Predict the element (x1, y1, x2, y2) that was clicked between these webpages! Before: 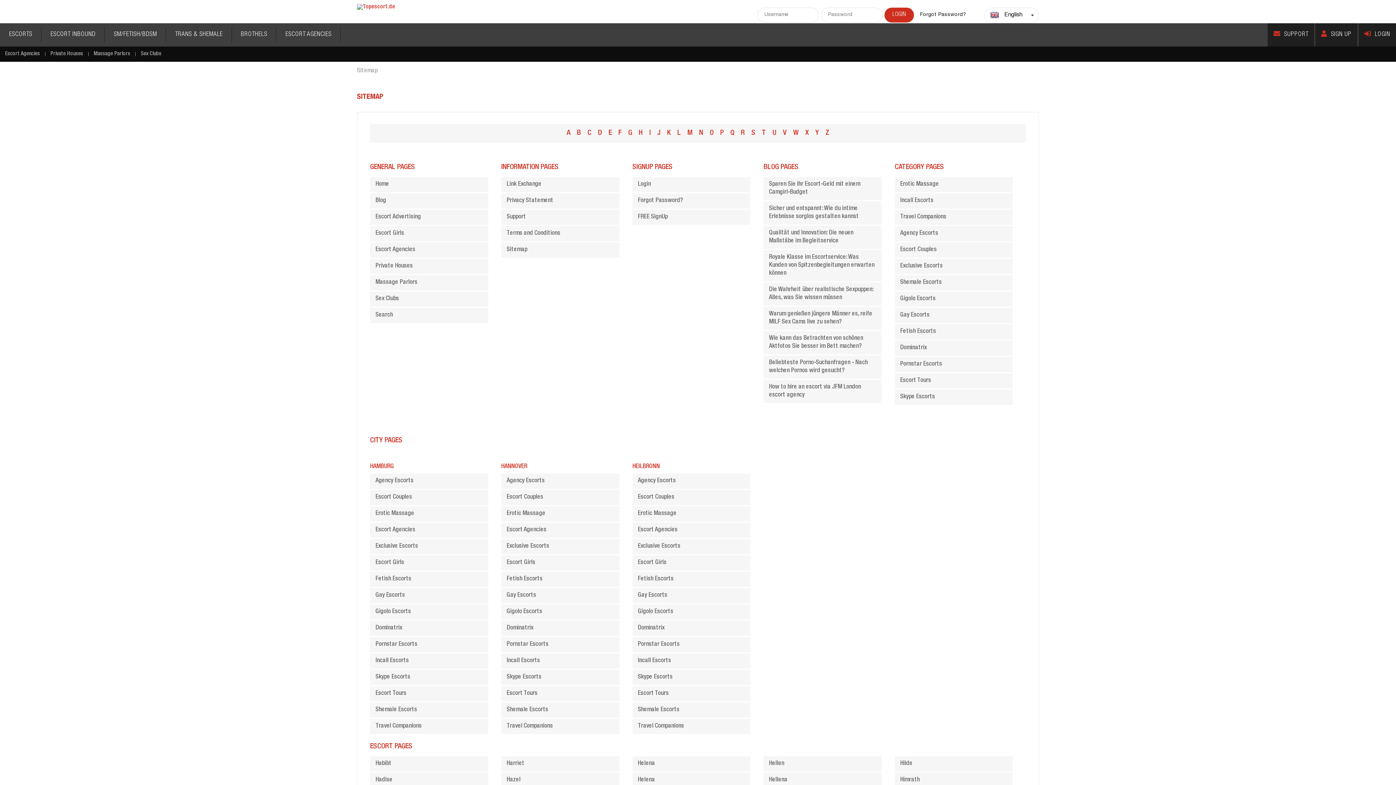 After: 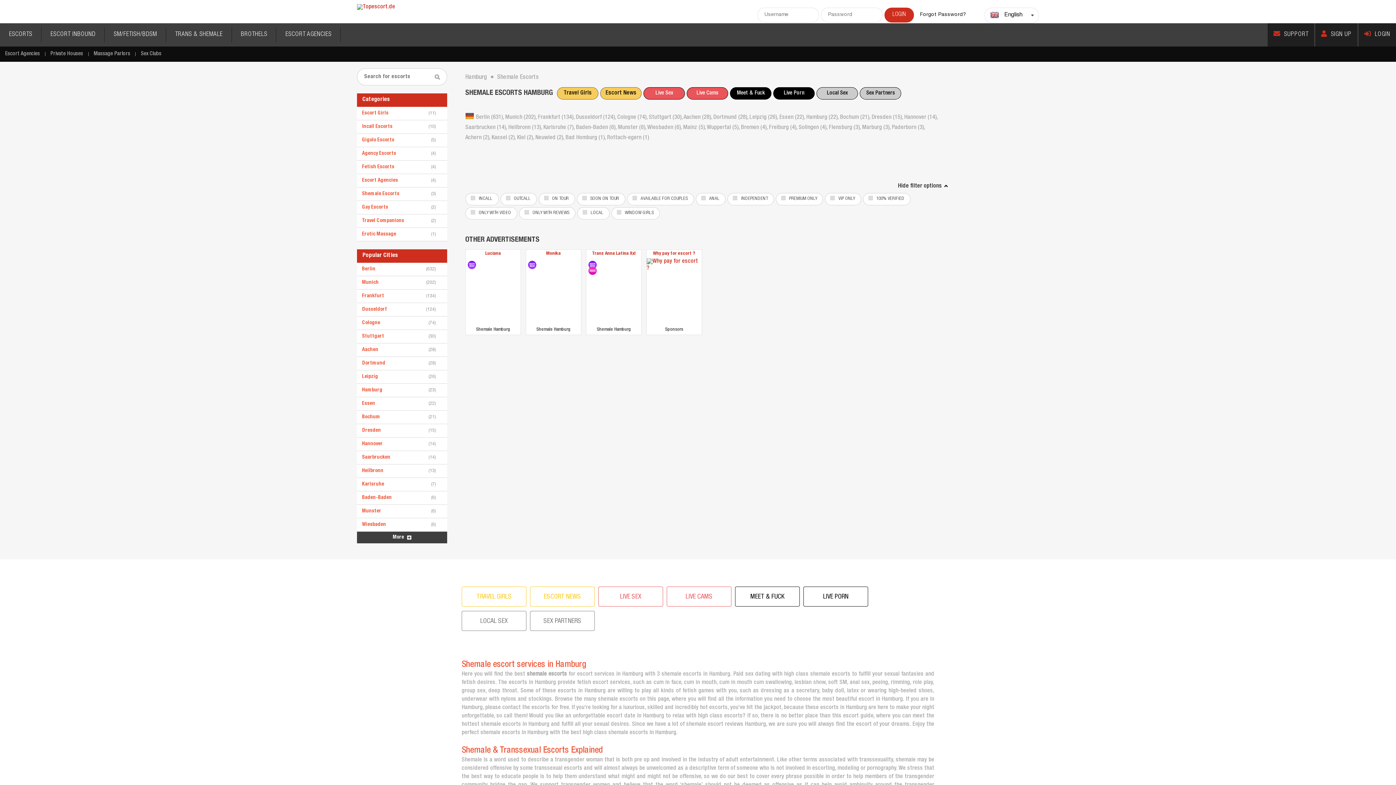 Action: bbox: (370, 702, 488, 718) label: Shemale Escorts